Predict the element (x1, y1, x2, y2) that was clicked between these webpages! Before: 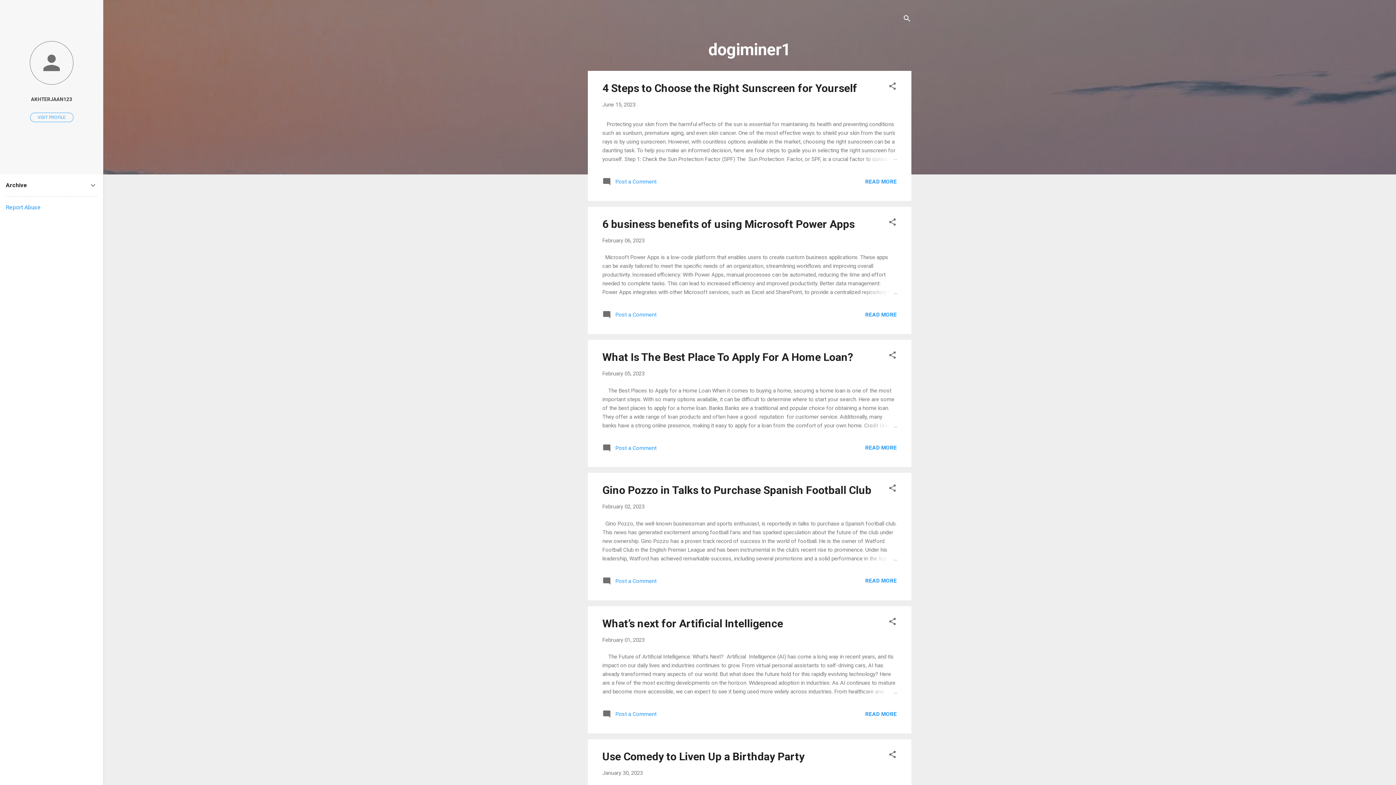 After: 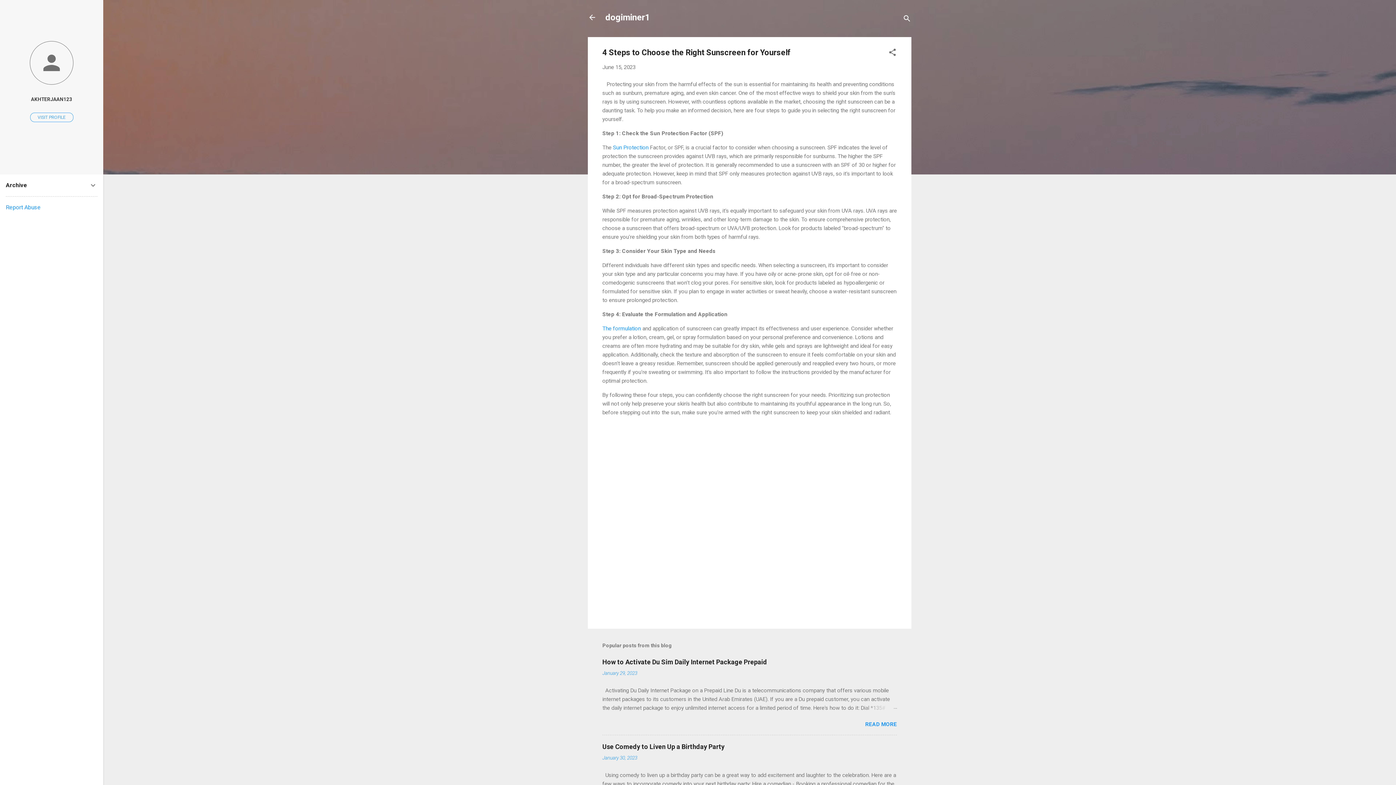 Action: bbox: (602, 101, 635, 108) label: June 15, 2023